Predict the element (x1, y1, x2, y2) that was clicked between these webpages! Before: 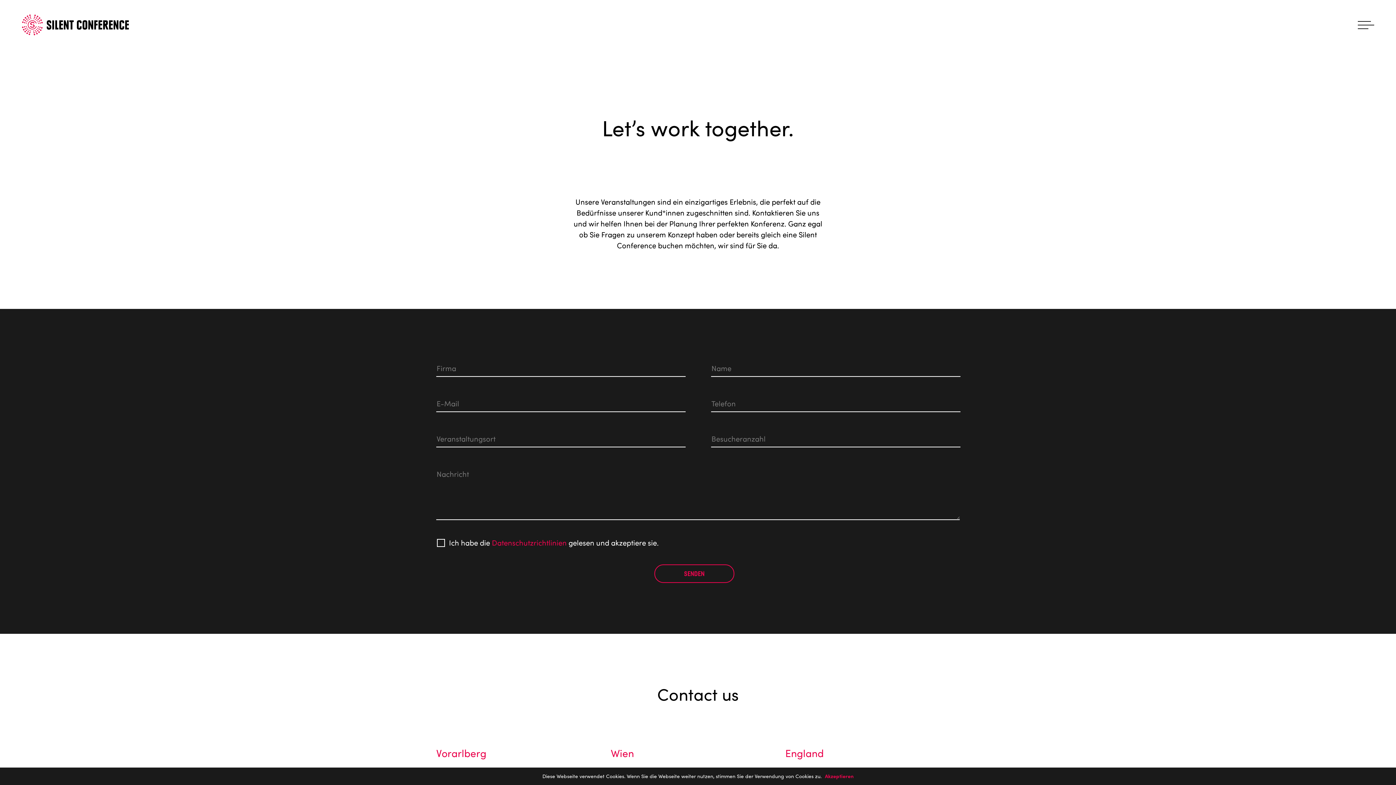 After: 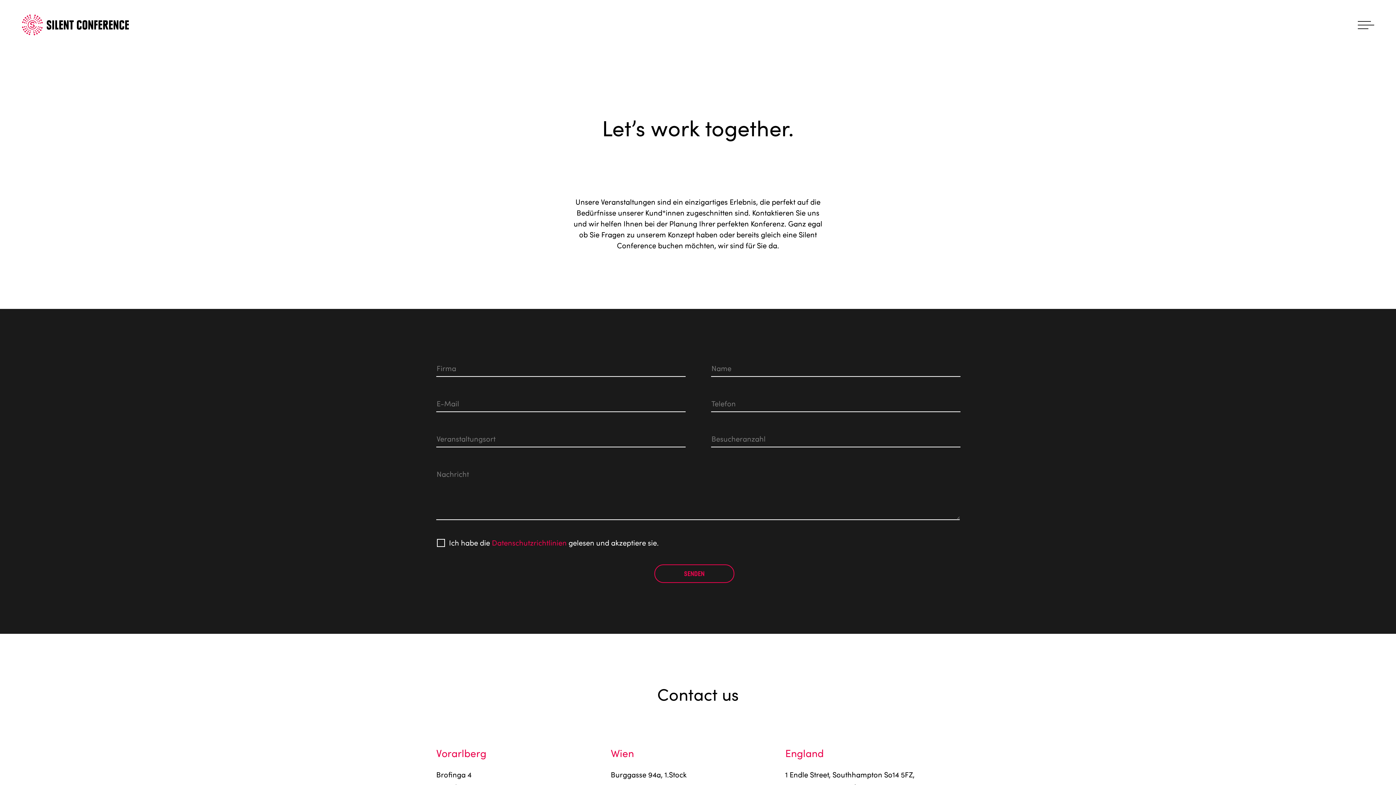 Action: label: Akzeptieren bbox: (825, 772, 853, 780)